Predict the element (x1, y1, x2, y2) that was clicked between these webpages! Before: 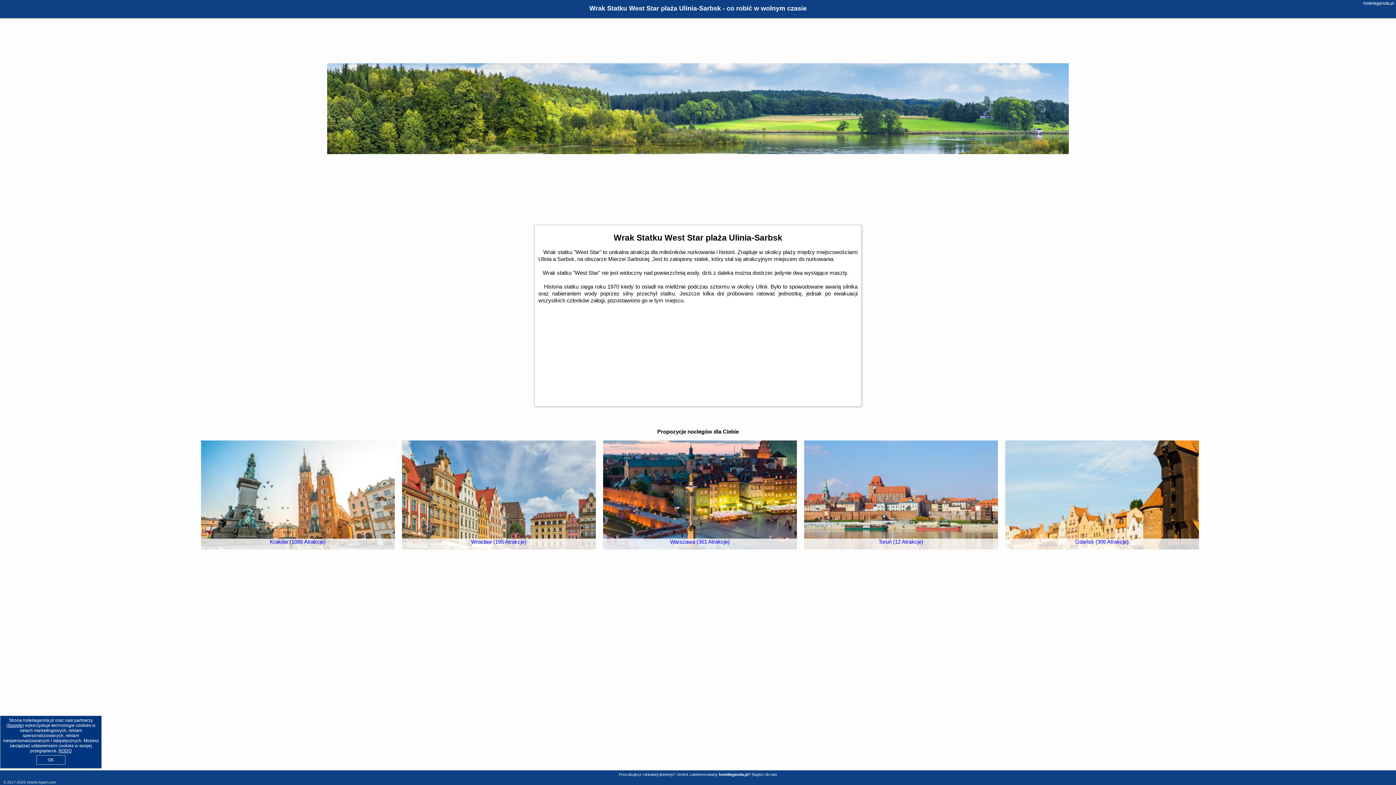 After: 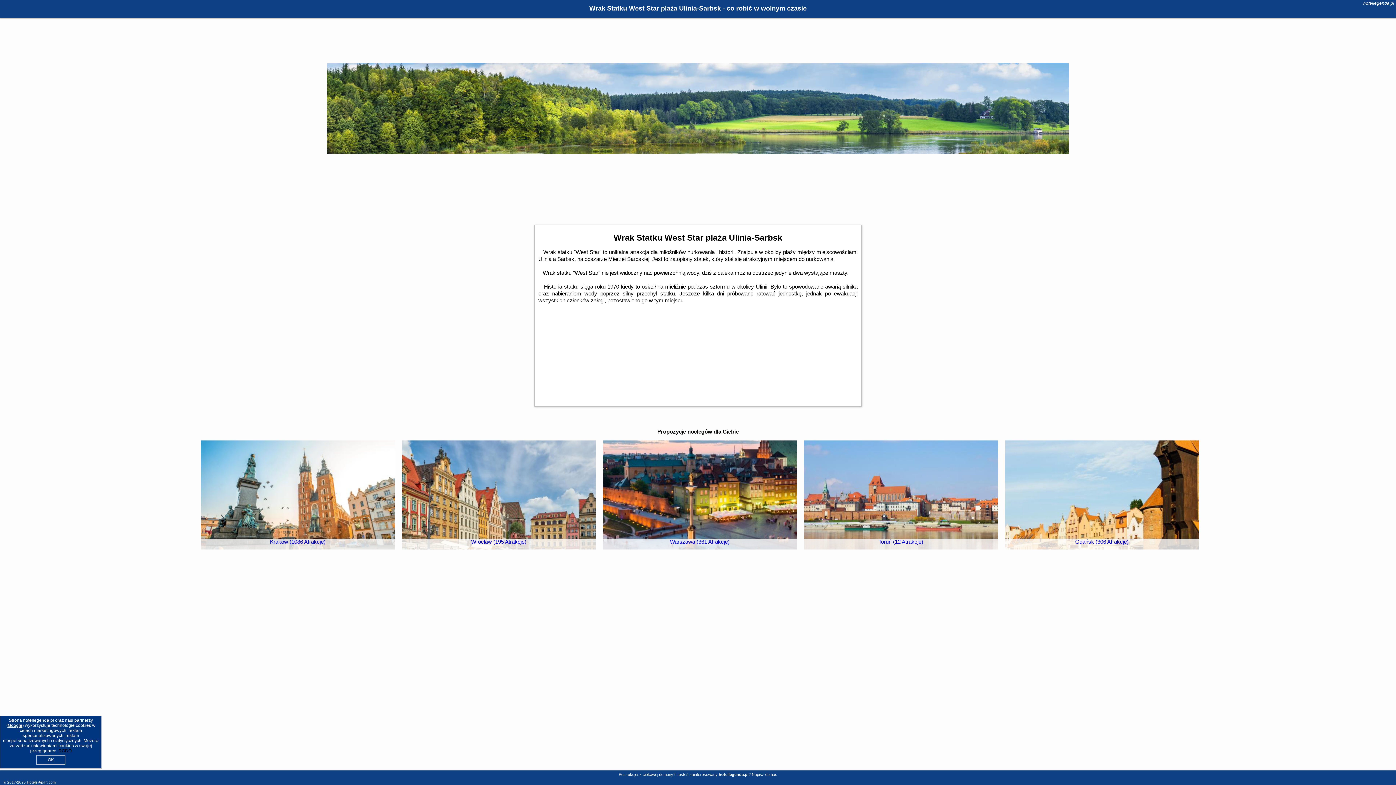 Action: bbox: (58, 748, 71, 753) label: RODO